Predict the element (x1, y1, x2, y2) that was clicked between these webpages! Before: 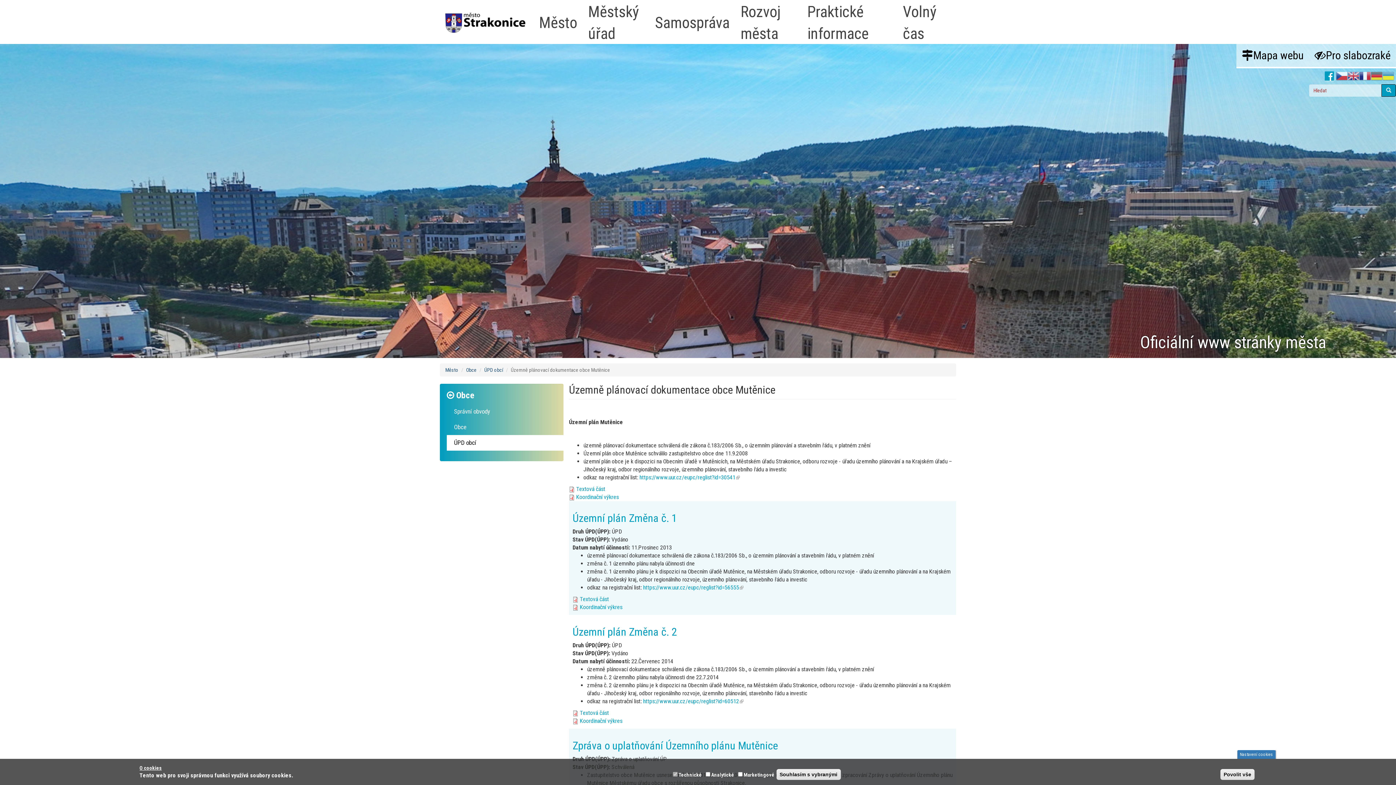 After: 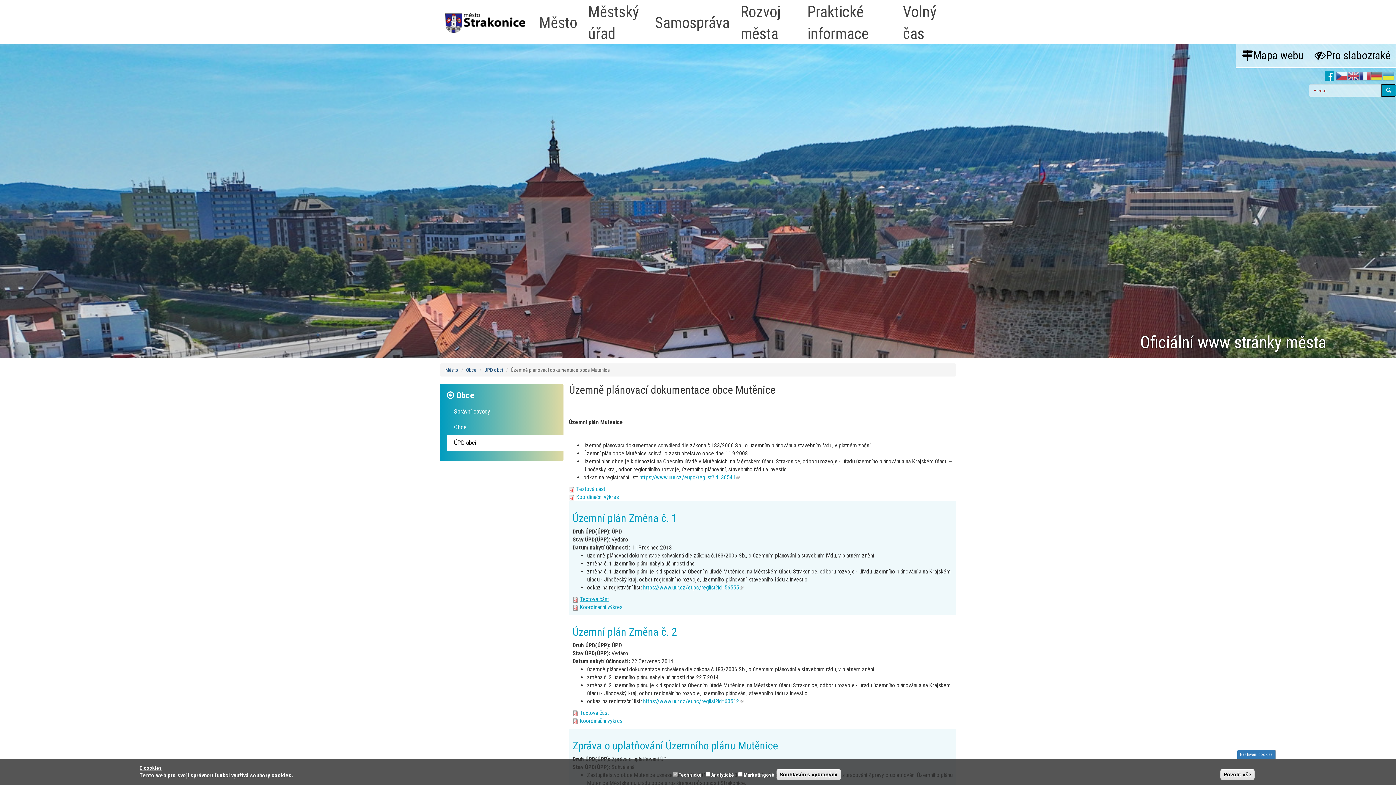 Action: bbox: (580, 596, 609, 602) label: Textová část